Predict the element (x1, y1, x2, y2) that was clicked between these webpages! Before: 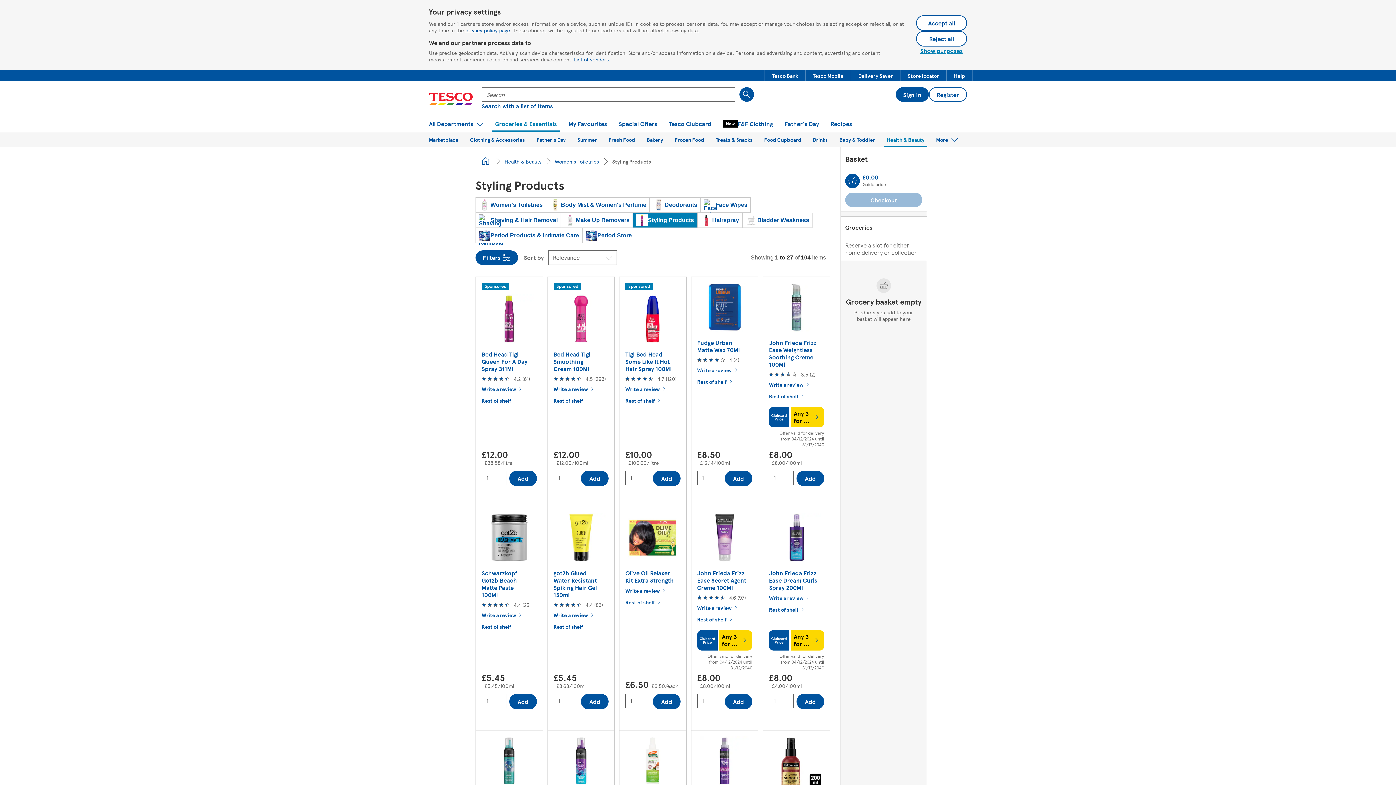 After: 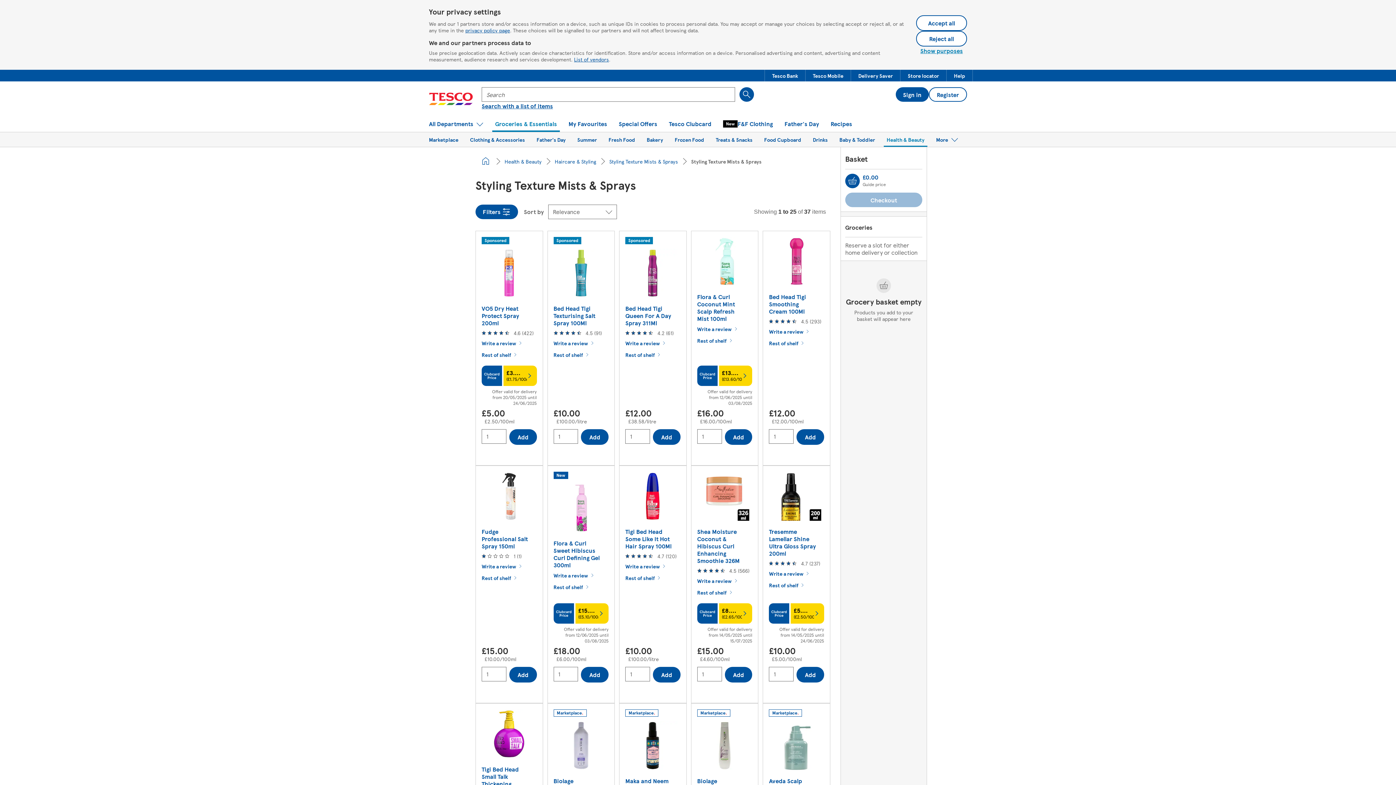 Action: bbox: (553, 397, 608, 404) label: Rest of shelf Styling Texture Mists & Sprays